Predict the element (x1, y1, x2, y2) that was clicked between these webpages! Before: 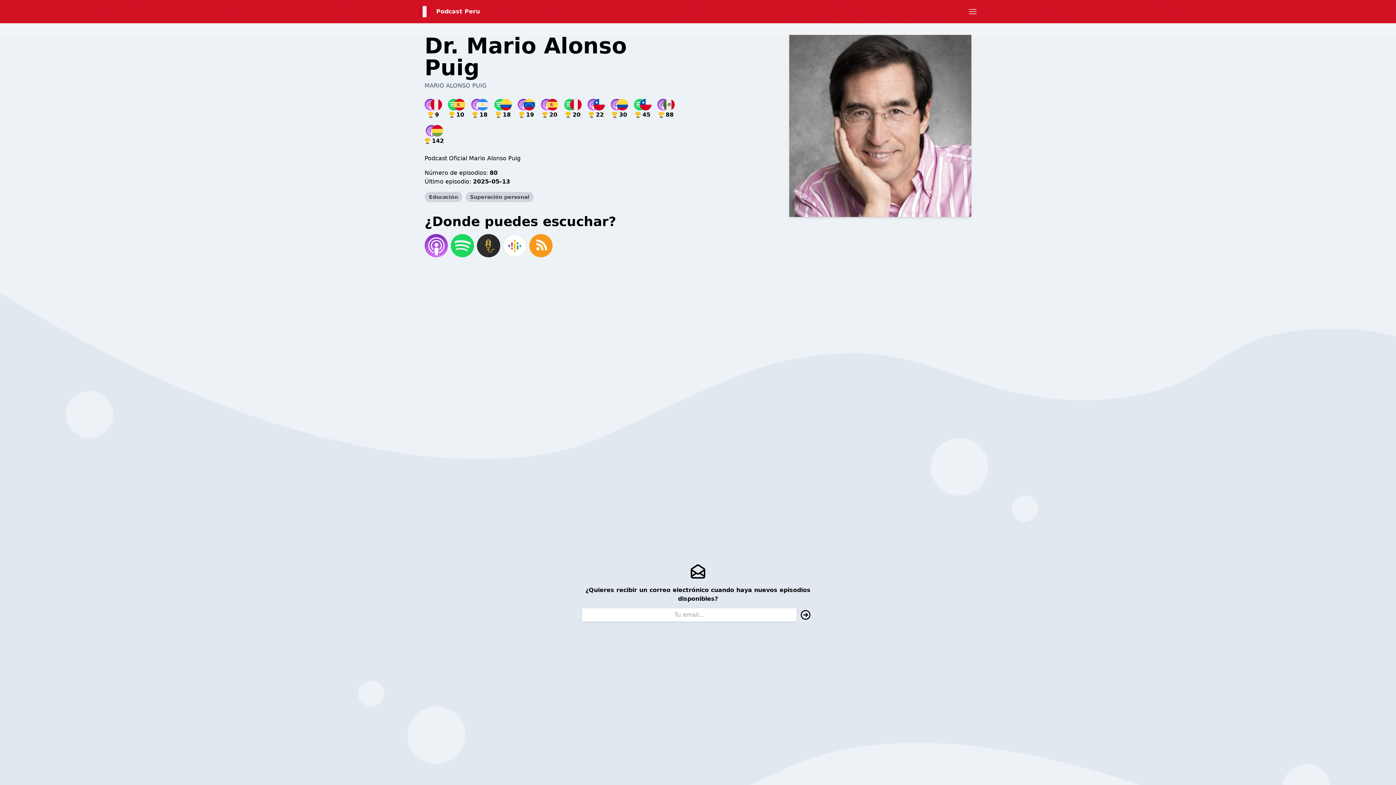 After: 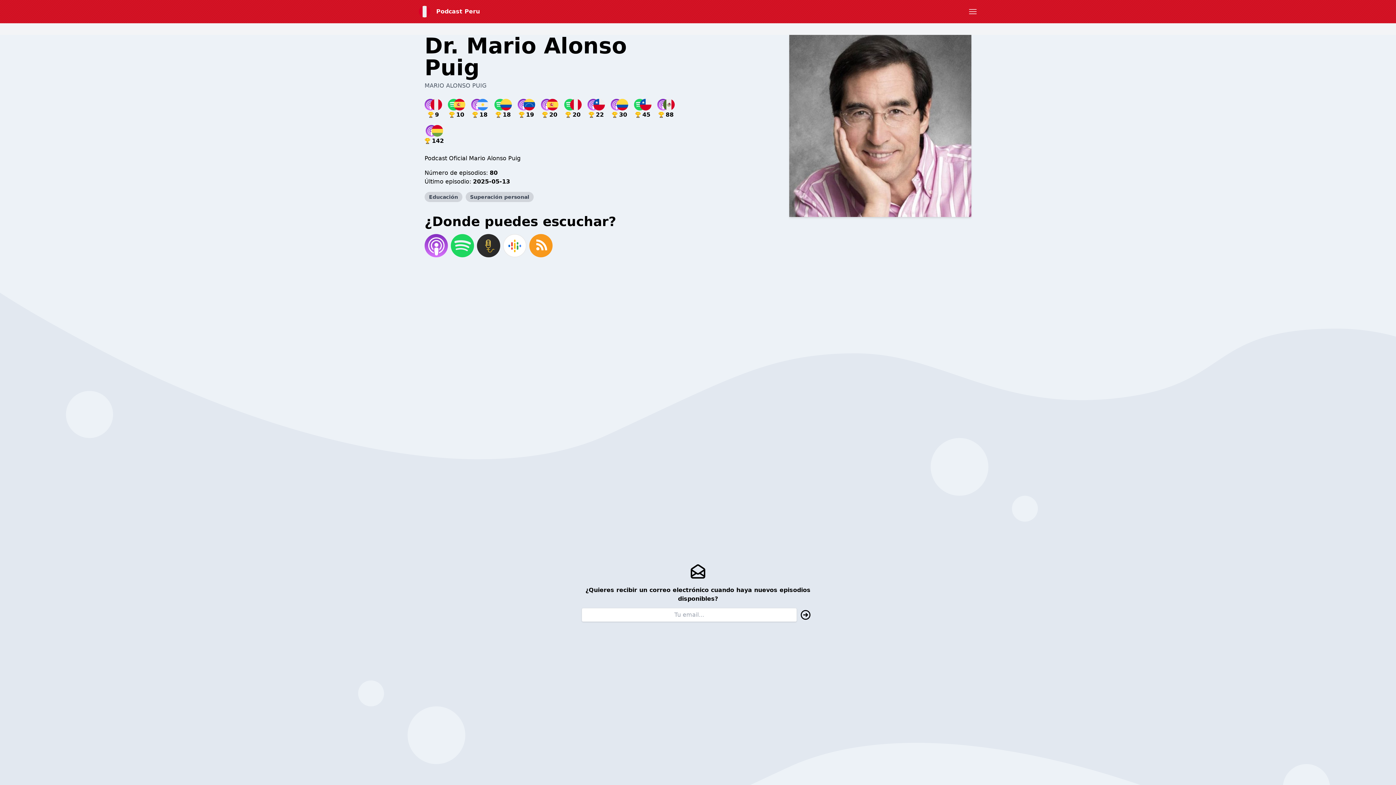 Action: bbox: (501, 232, 528, 258)